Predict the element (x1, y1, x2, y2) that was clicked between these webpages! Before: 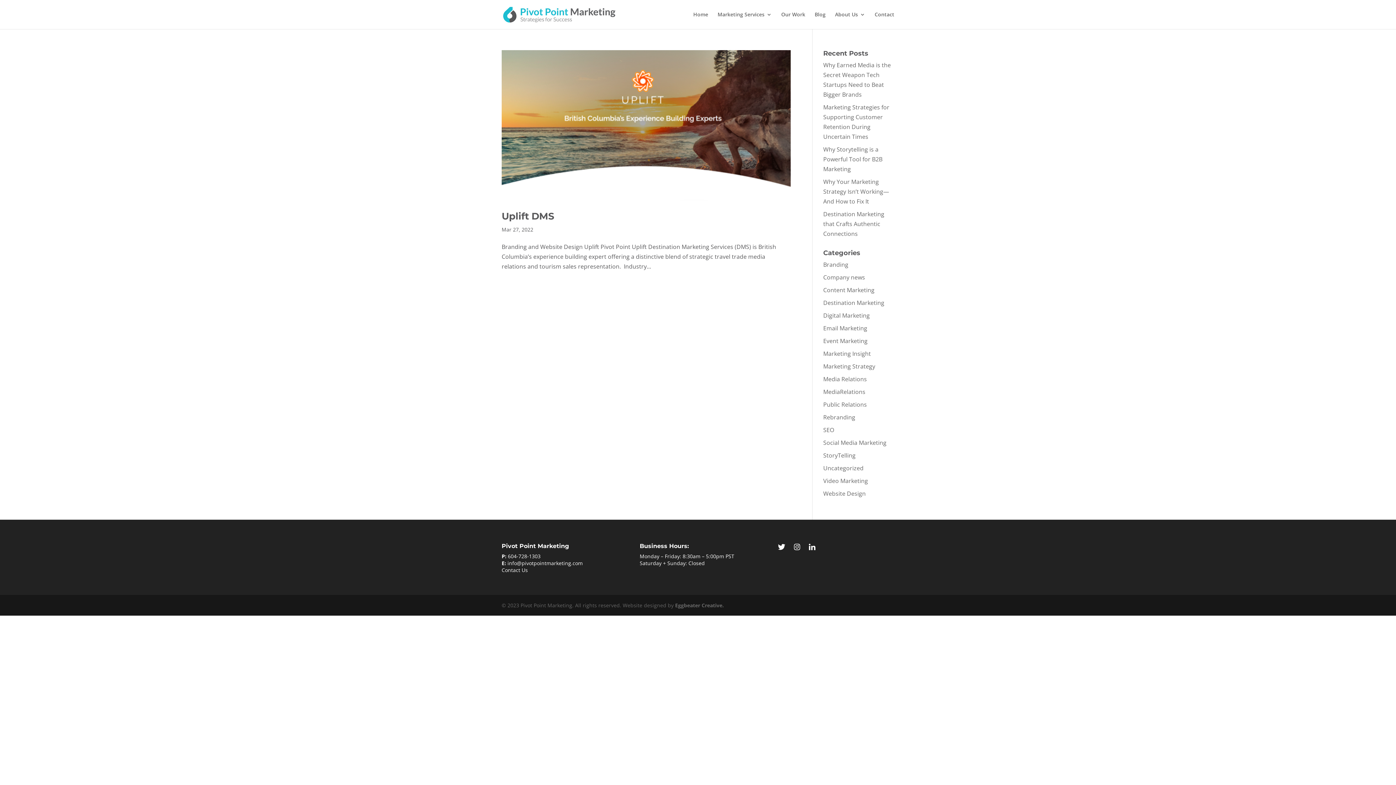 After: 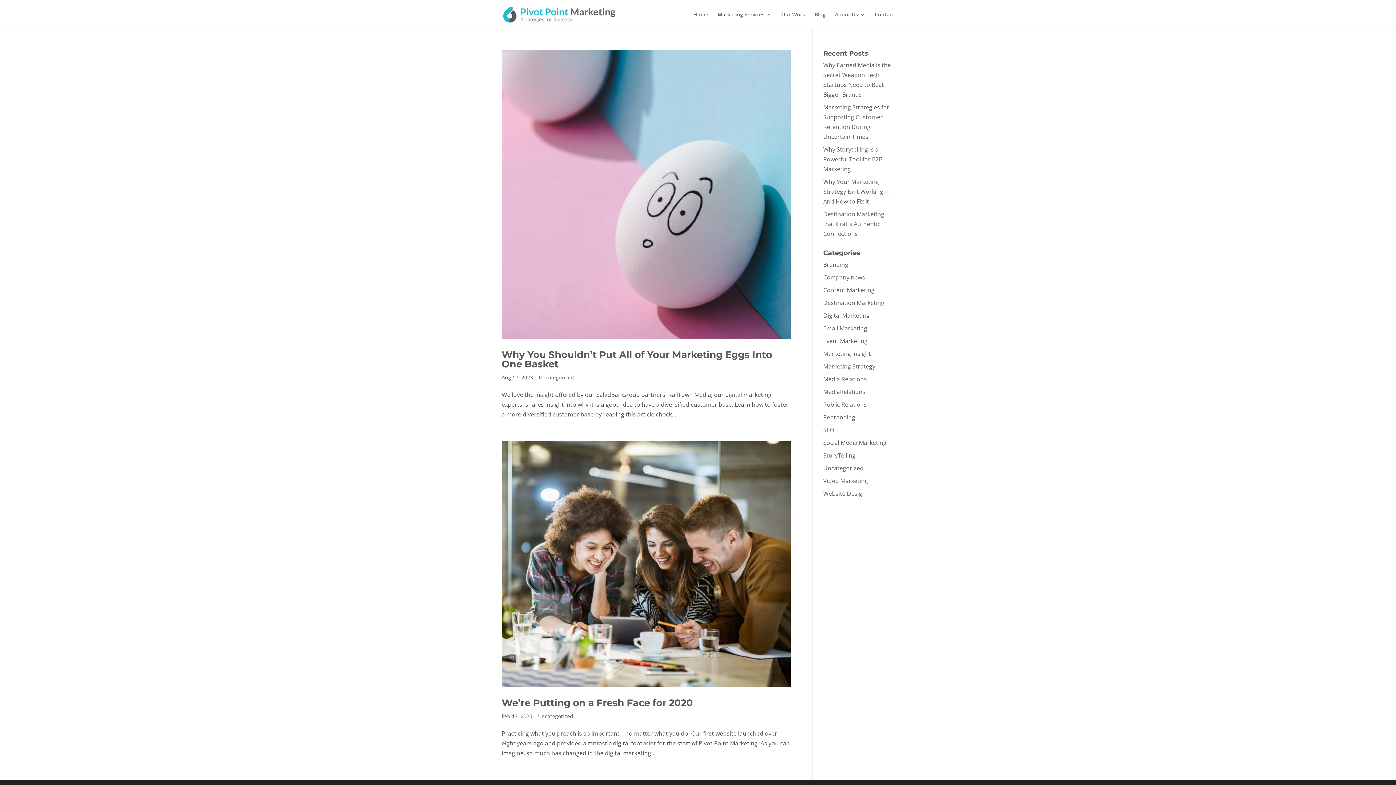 Action: bbox: (823, 464, 863, 472) label: Uncategorized